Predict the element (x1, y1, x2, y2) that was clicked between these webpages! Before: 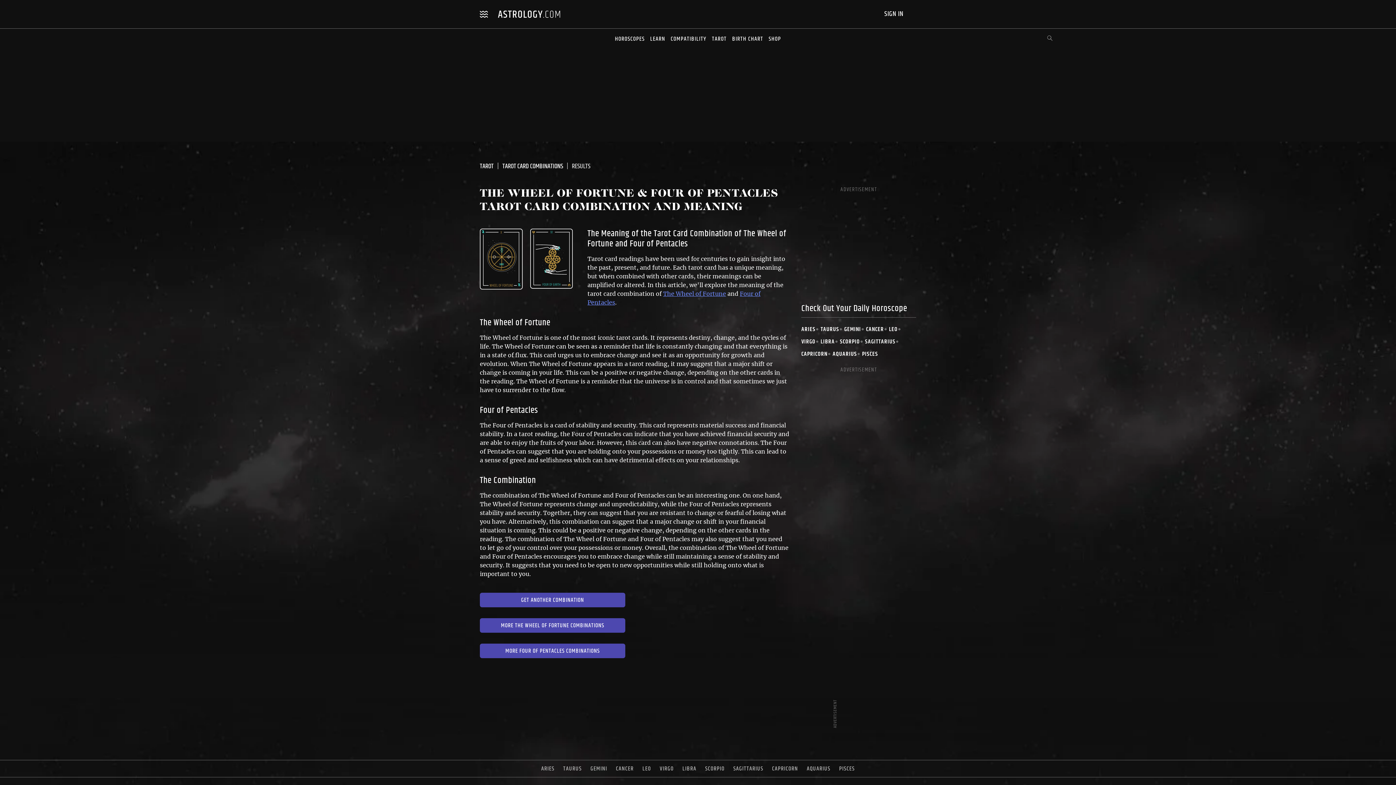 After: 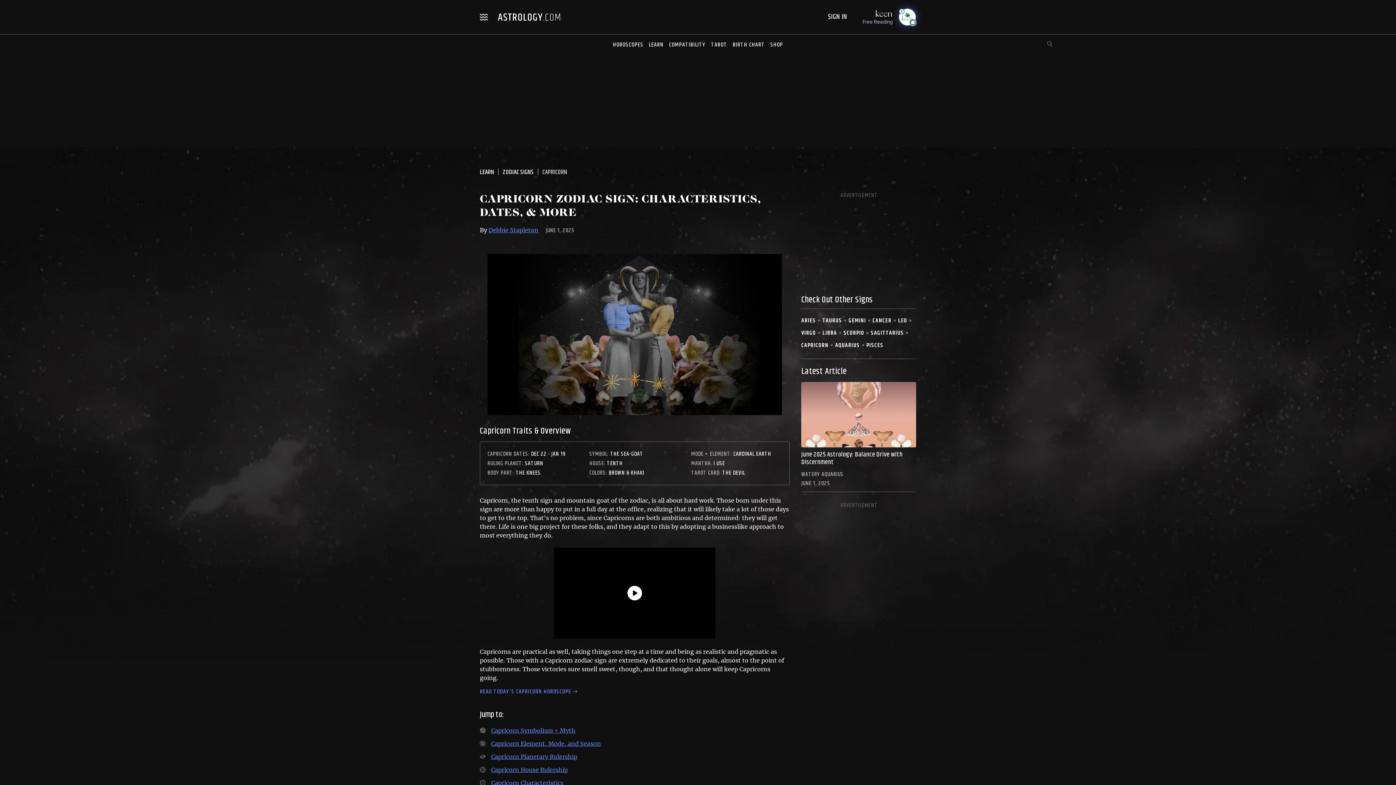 Action: label: CAPRICORN bbox: (772, 764, 798, 773)